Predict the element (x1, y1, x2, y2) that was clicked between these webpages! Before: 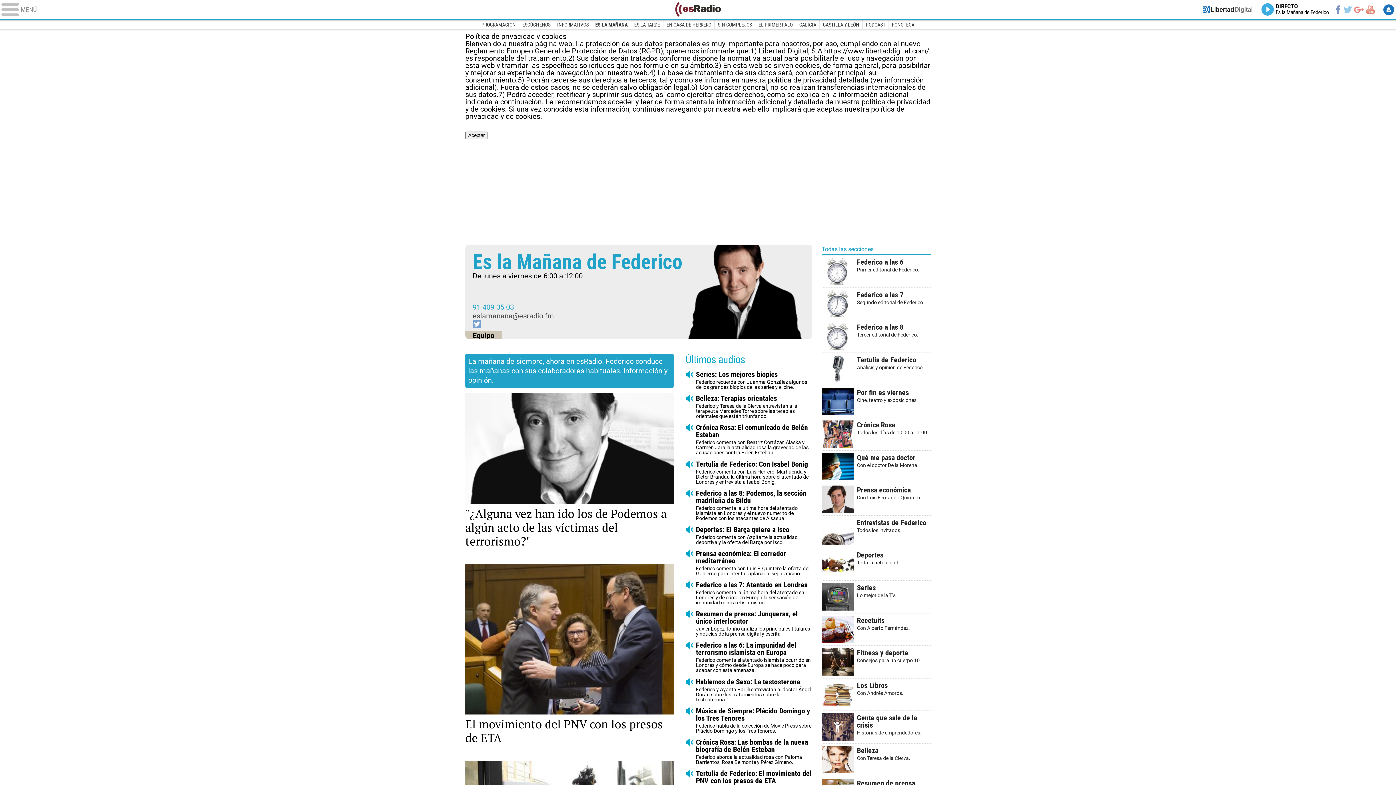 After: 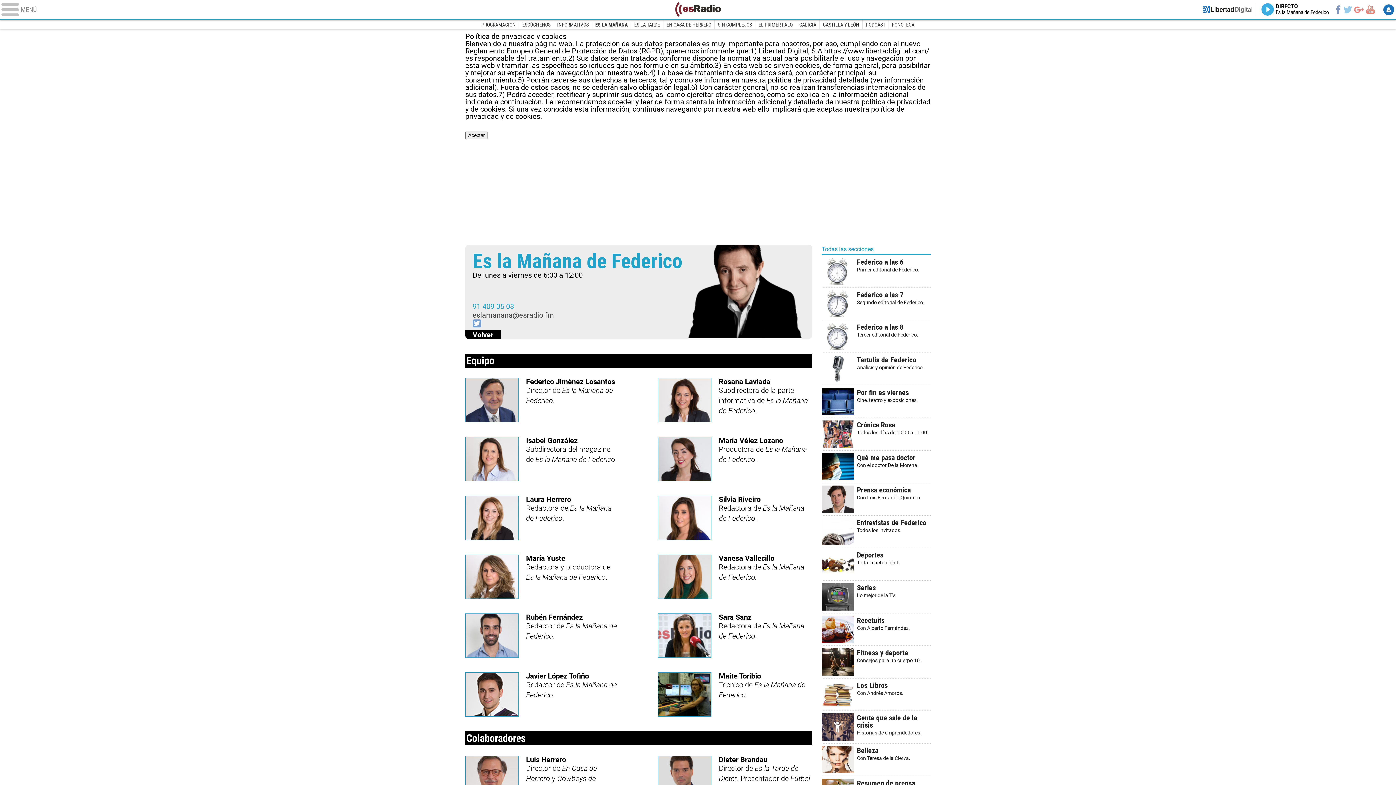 Action: label: Equipo bbox: (465, 331, 501, 340)